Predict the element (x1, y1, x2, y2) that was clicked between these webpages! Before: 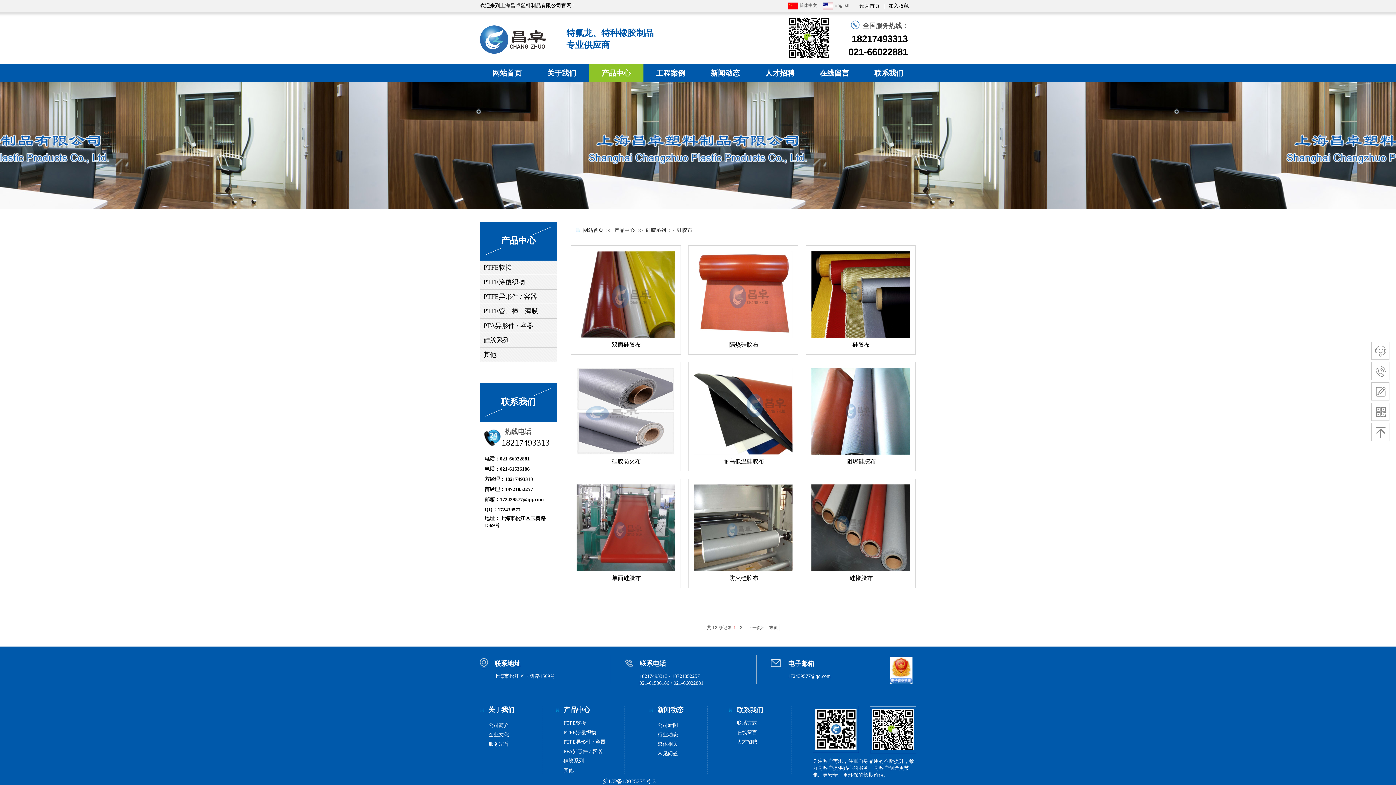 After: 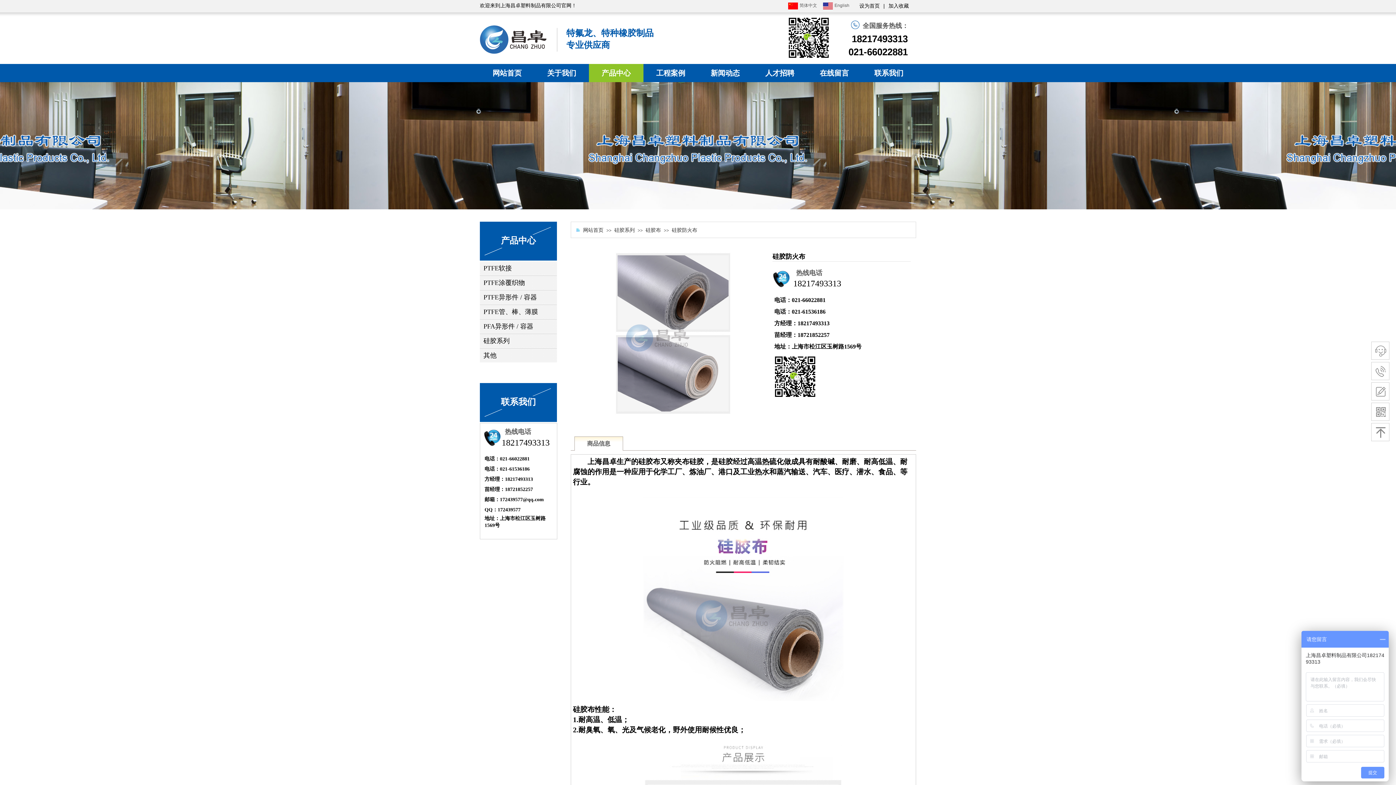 Action: label: 硅胶防火布 bbox: (578, 457, 674, 465)